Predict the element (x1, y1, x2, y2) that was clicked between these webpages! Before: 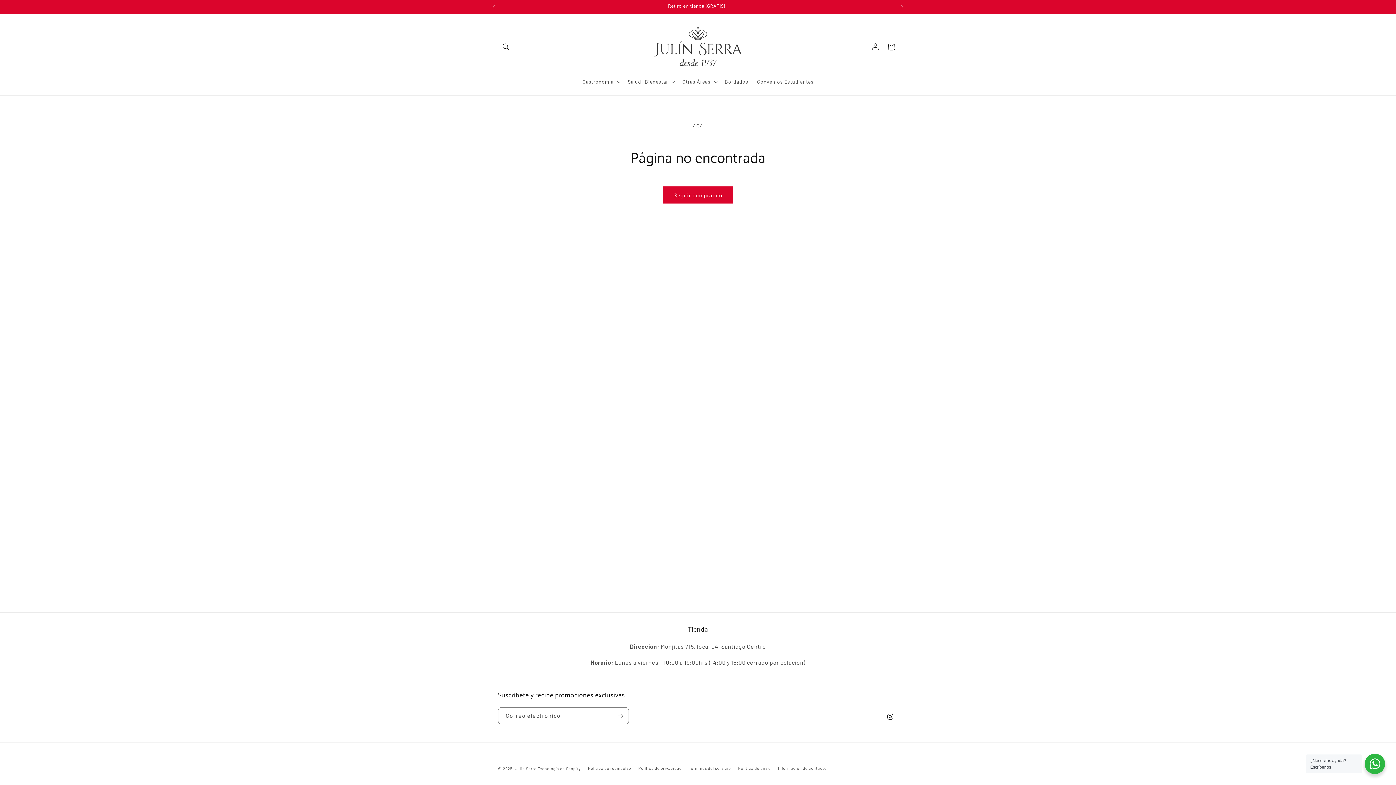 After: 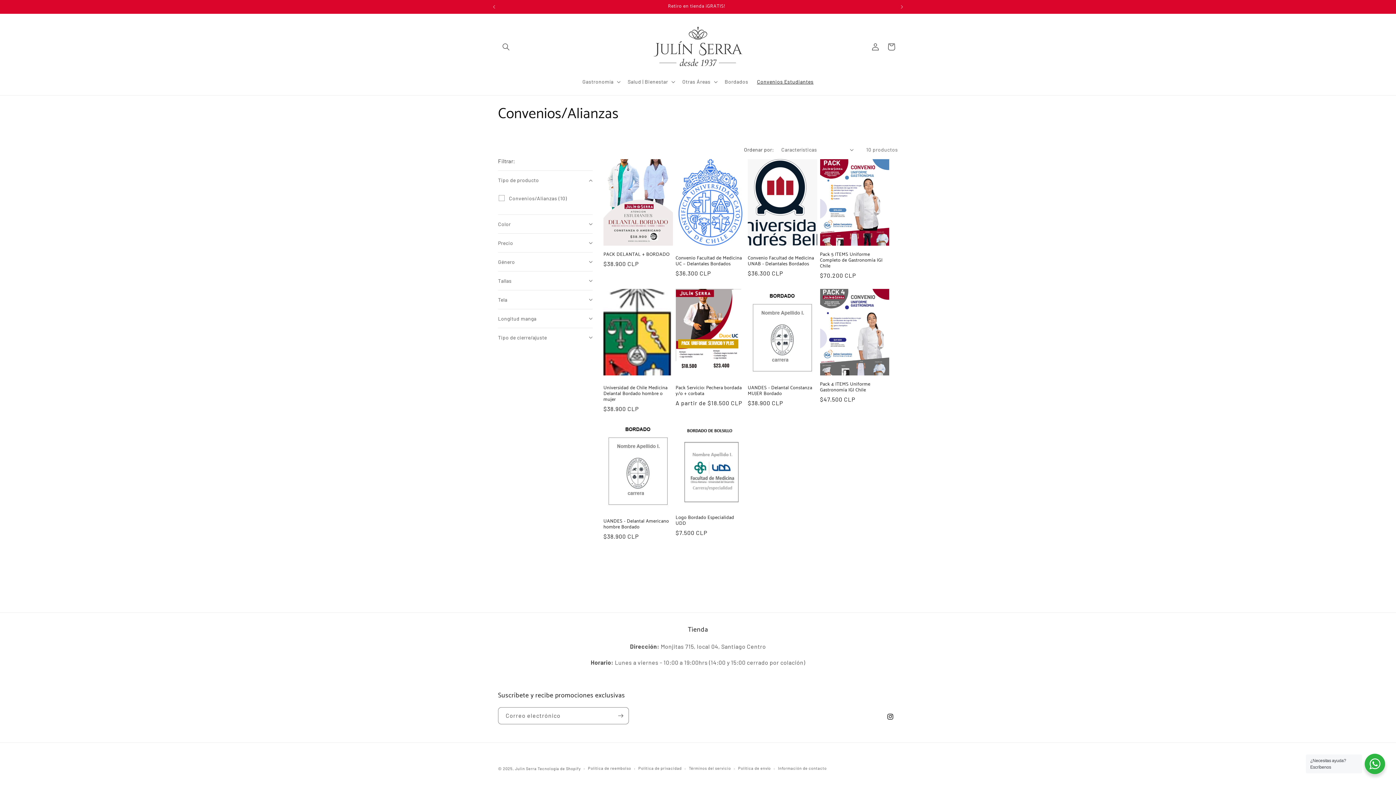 Action: bbox: (752, 74, 818, 89) label: Convenios Estudiantes